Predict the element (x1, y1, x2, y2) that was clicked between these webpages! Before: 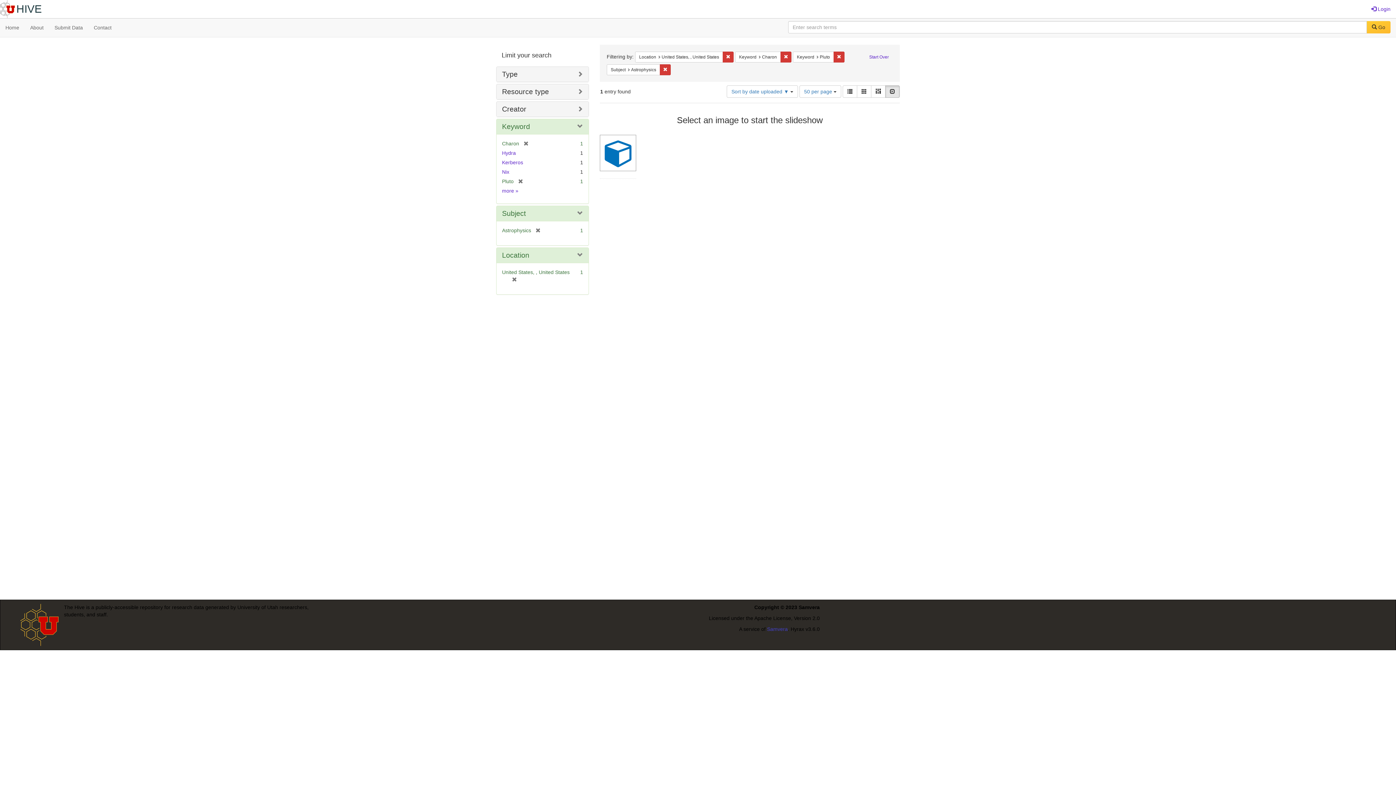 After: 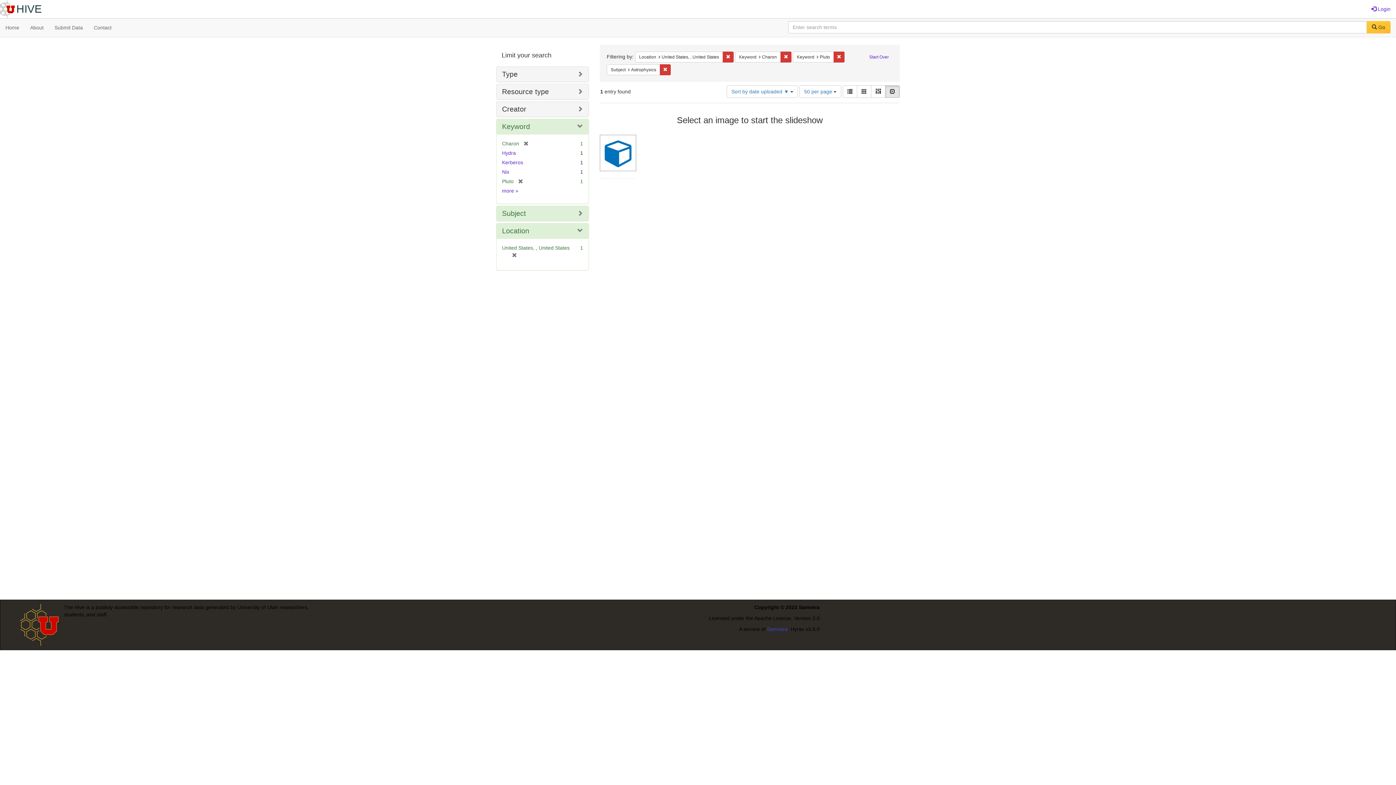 Action: bbox: (502, 209, 526, 217) label: Subject